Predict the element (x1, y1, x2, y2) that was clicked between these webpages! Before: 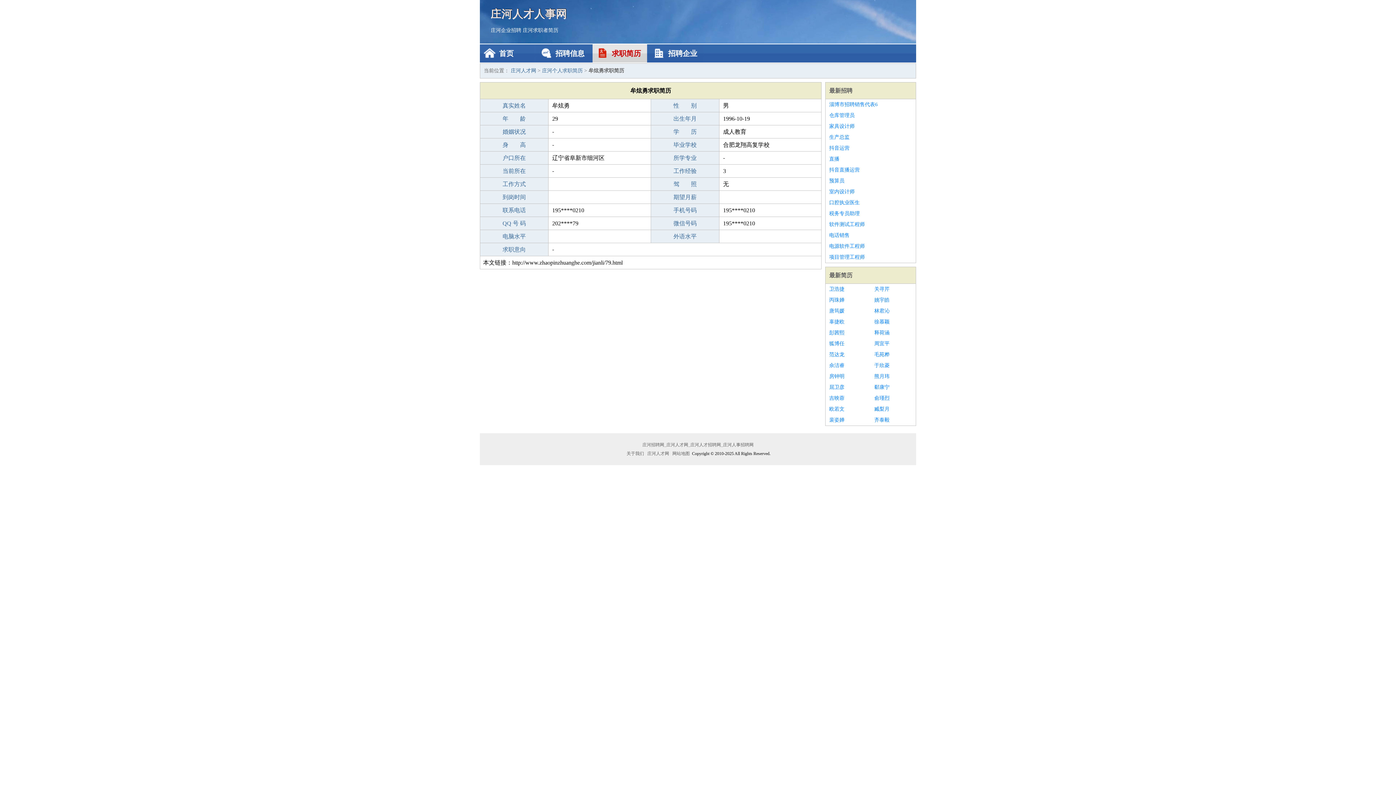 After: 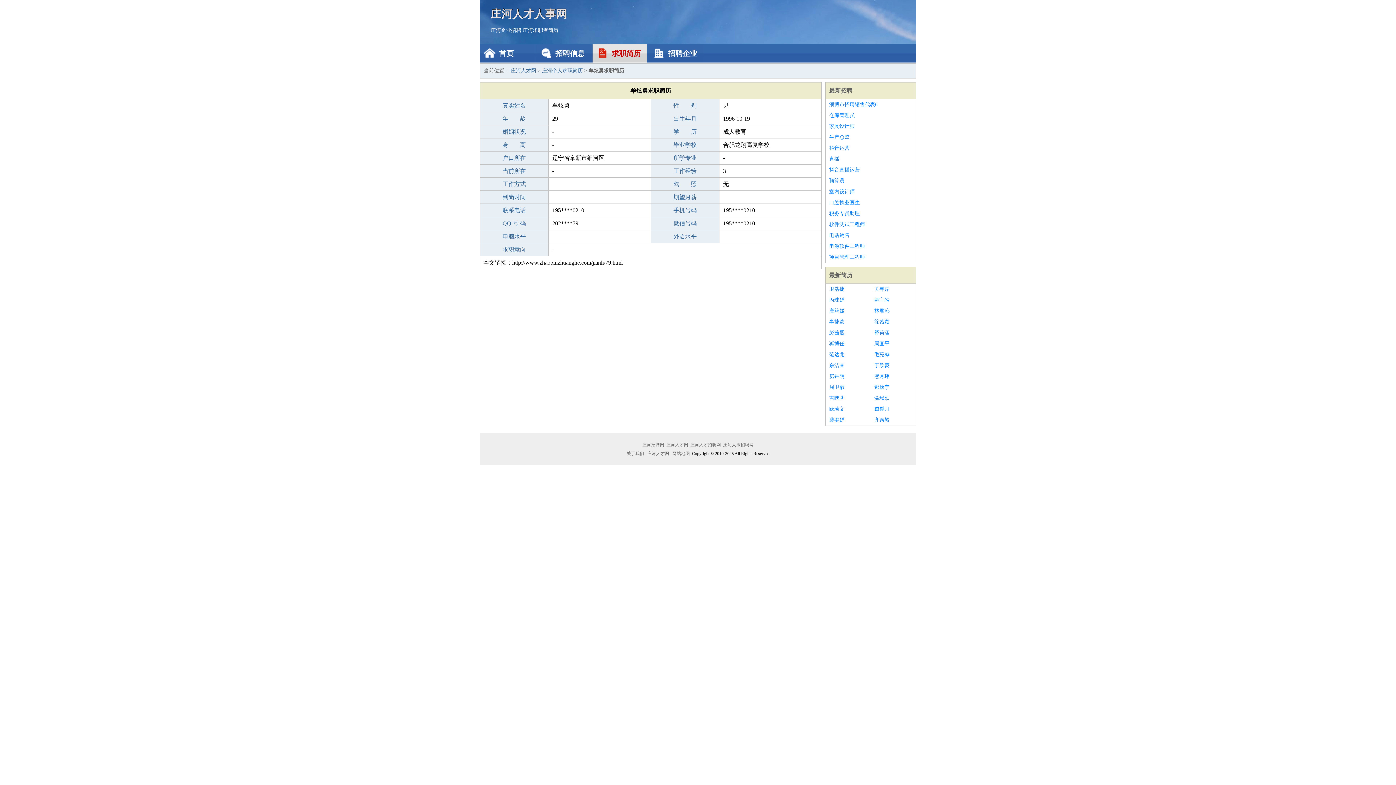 Action: label: 徐慕颖 bbox: (874, 316, 912, 327)